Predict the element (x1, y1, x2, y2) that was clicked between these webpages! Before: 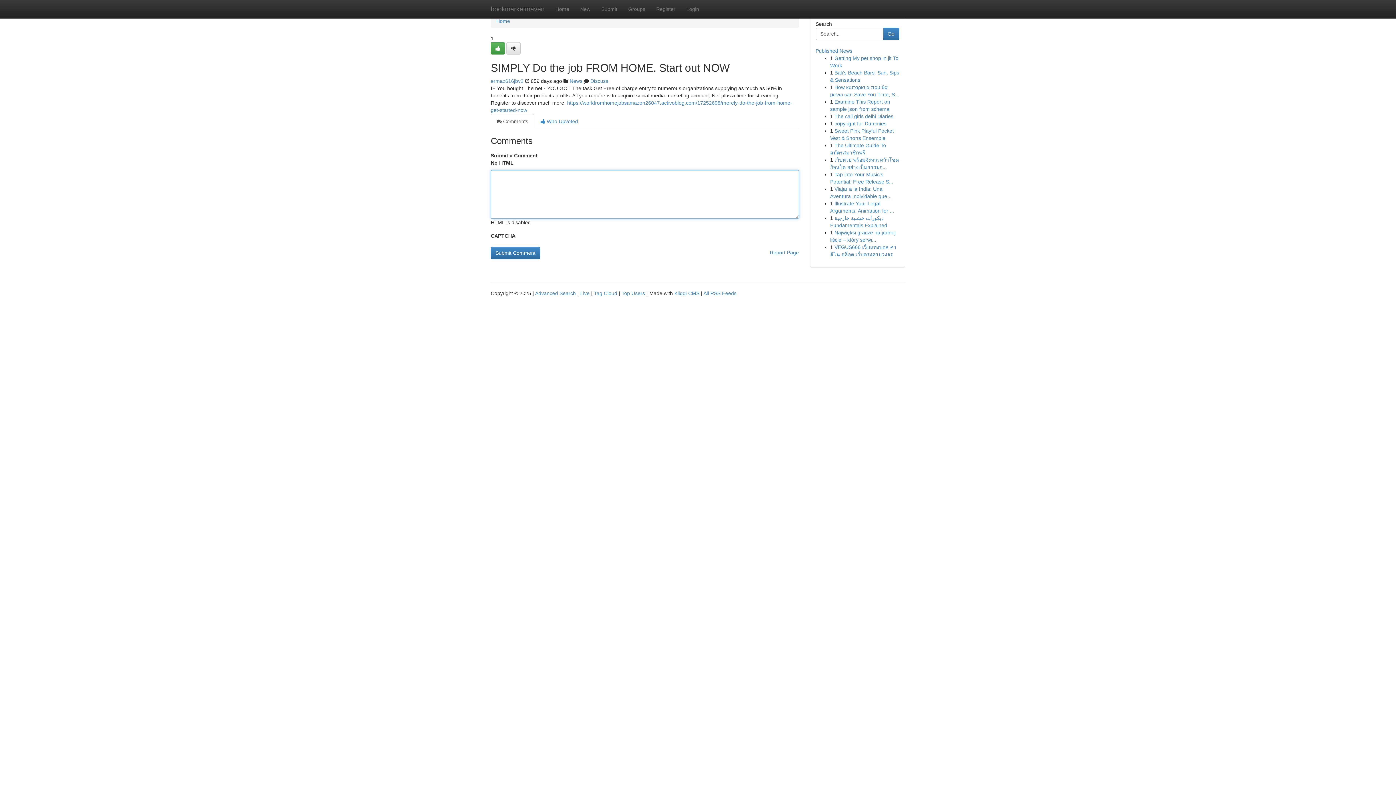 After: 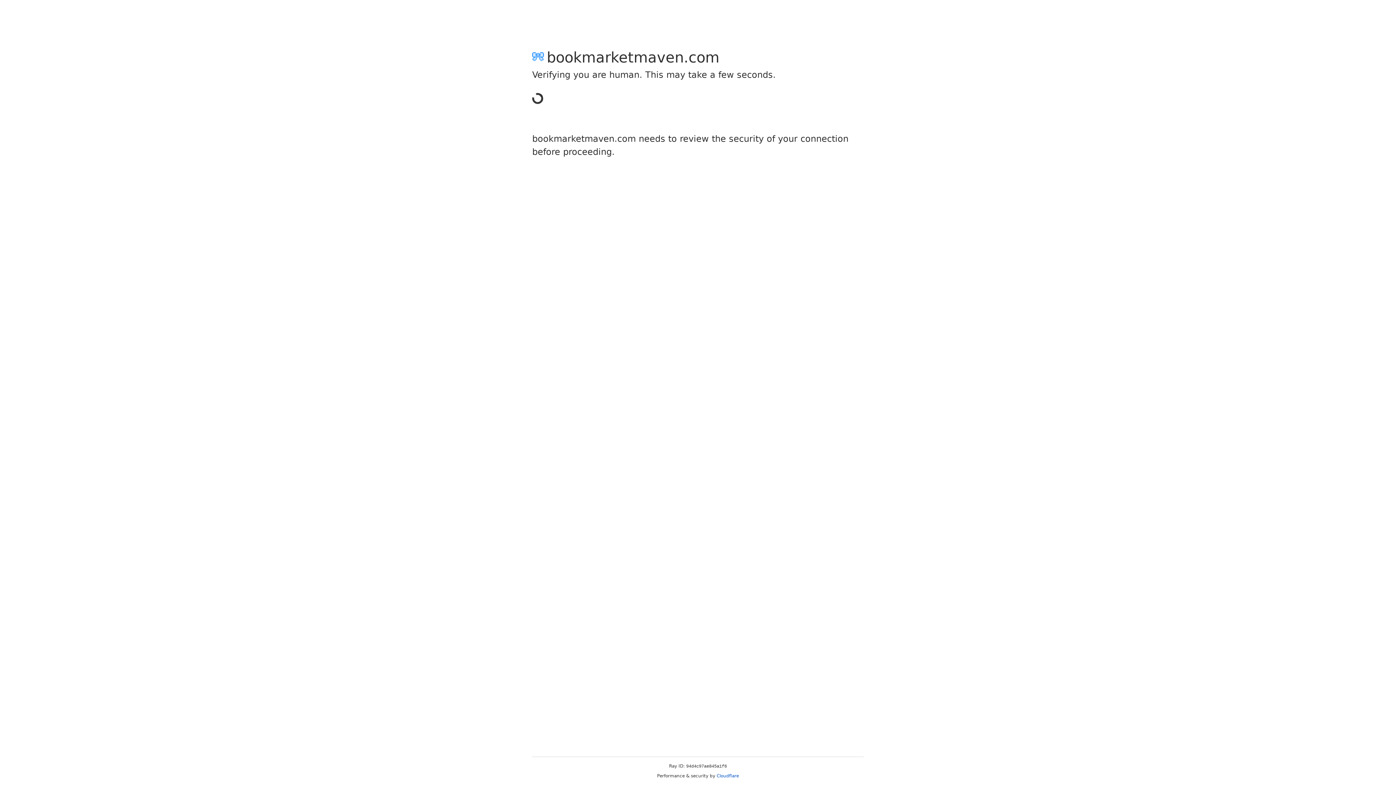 Action: label: Submit bbox: (596, 0, 622, 18)